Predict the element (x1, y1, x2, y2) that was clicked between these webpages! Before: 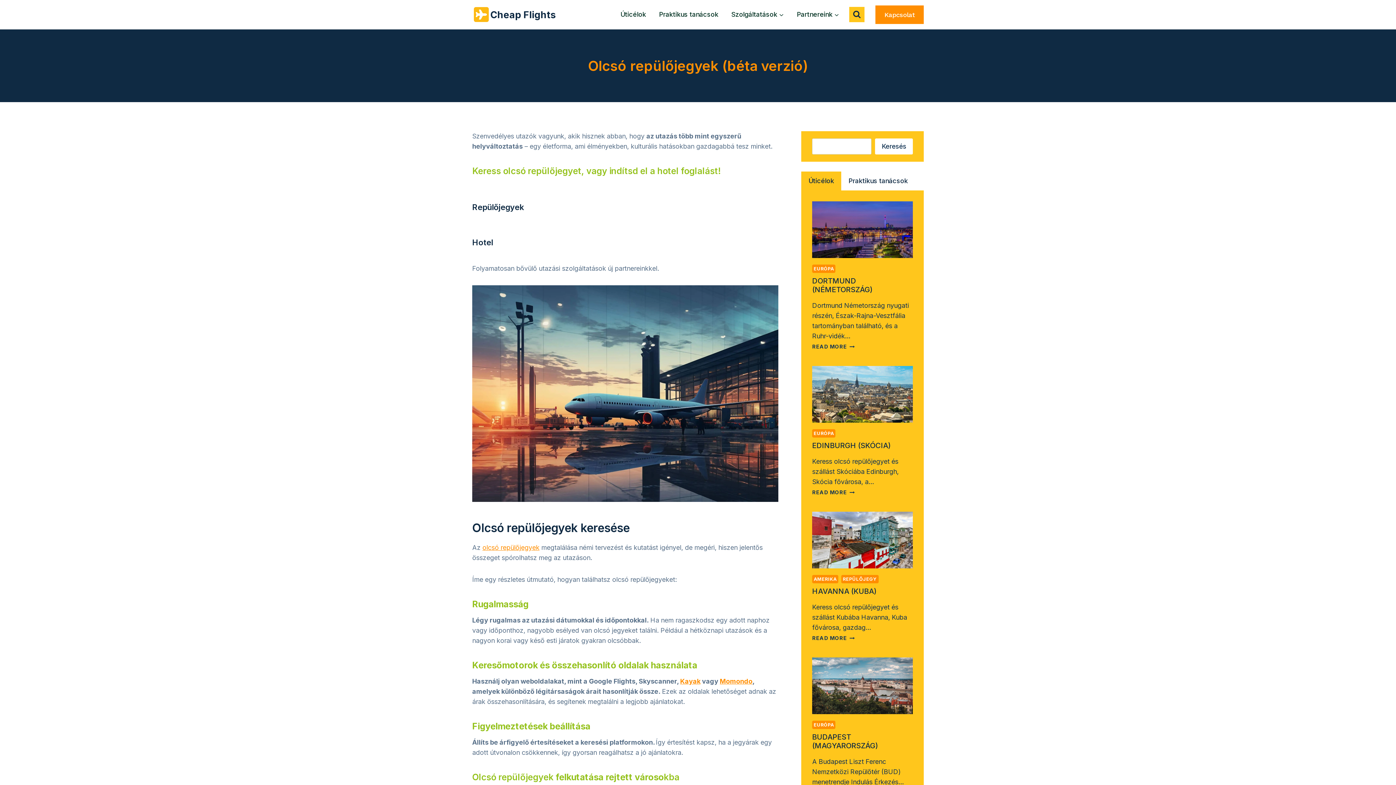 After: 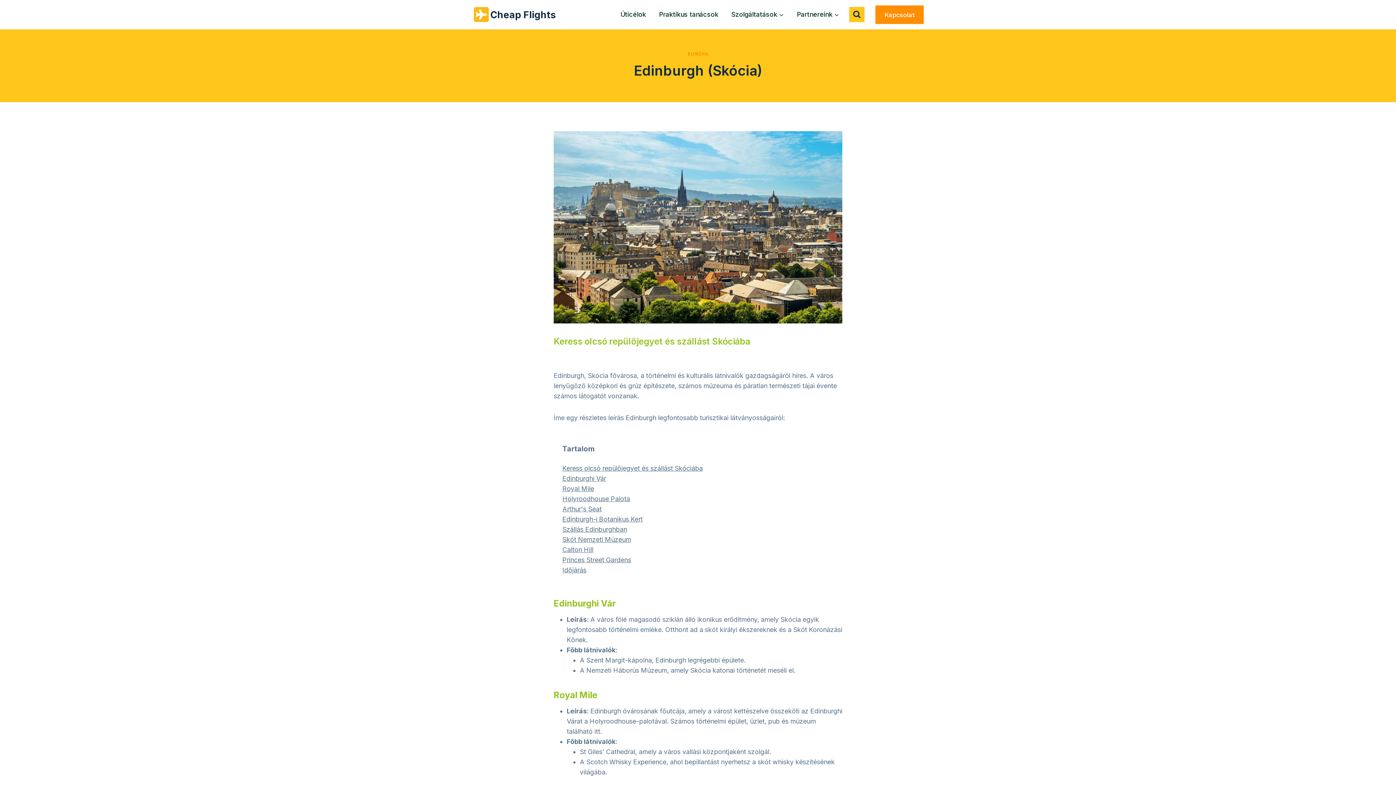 Action: bbox: (812, 489, 854, 495) label: READ MORE
EDINBURGH (SKÓCIA)